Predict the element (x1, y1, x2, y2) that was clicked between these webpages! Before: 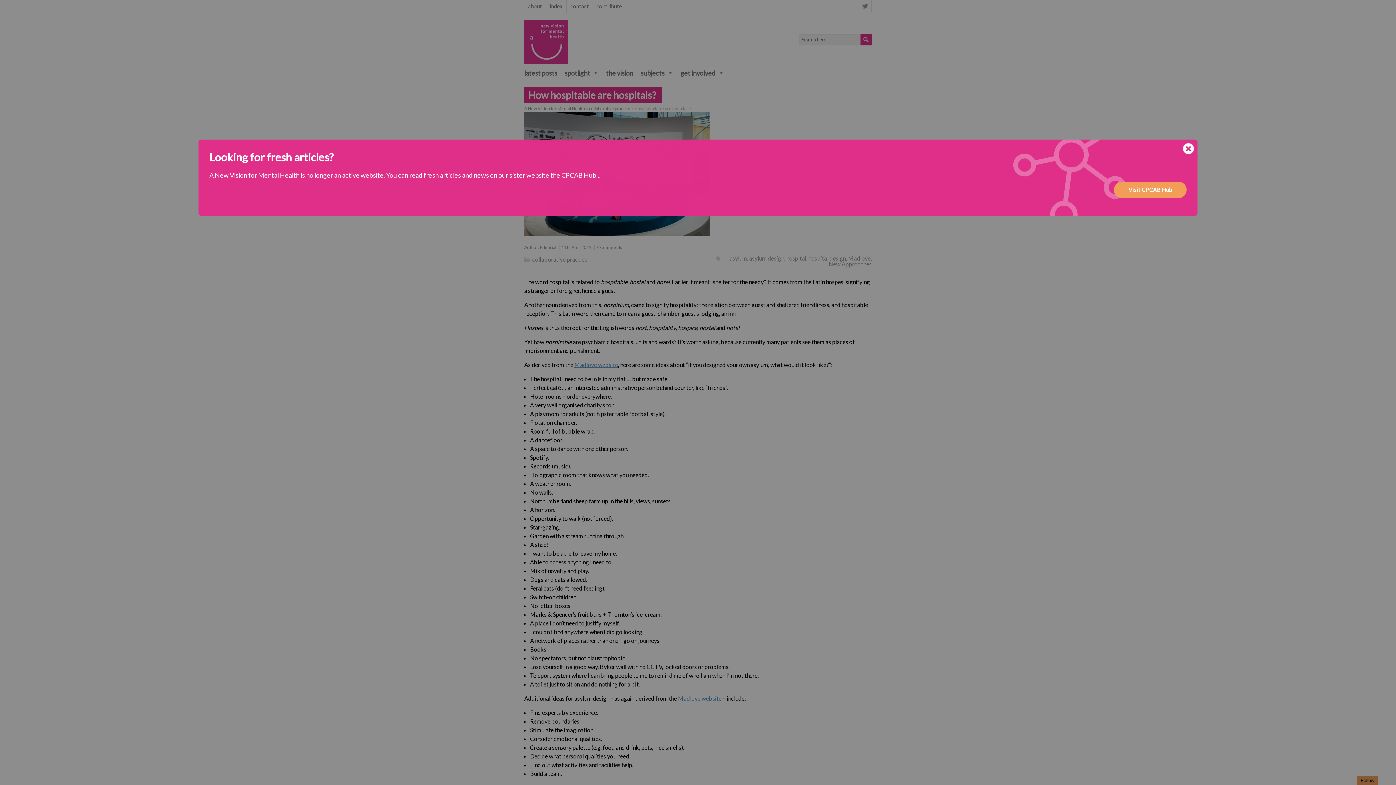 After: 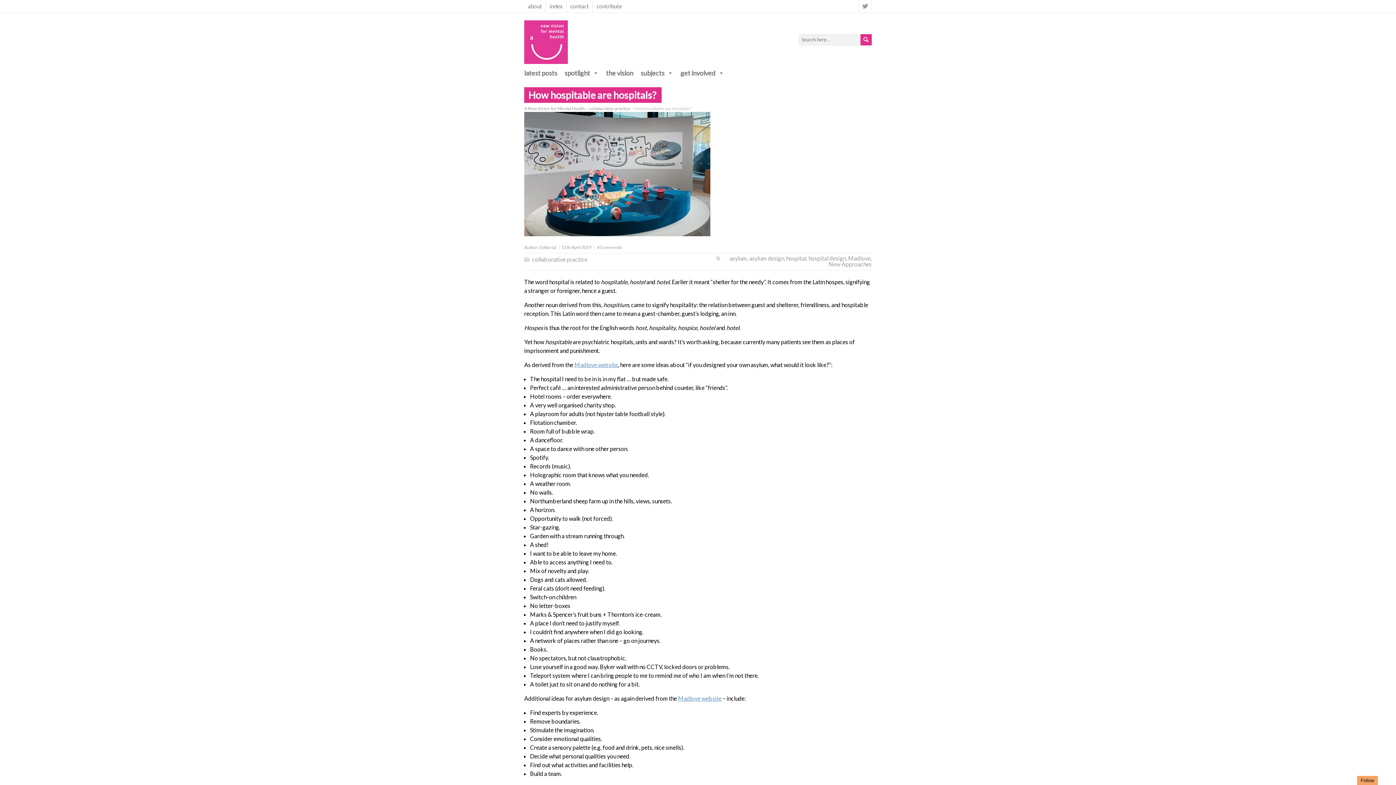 Action: bbox: (1183, 143, 1194, 156)